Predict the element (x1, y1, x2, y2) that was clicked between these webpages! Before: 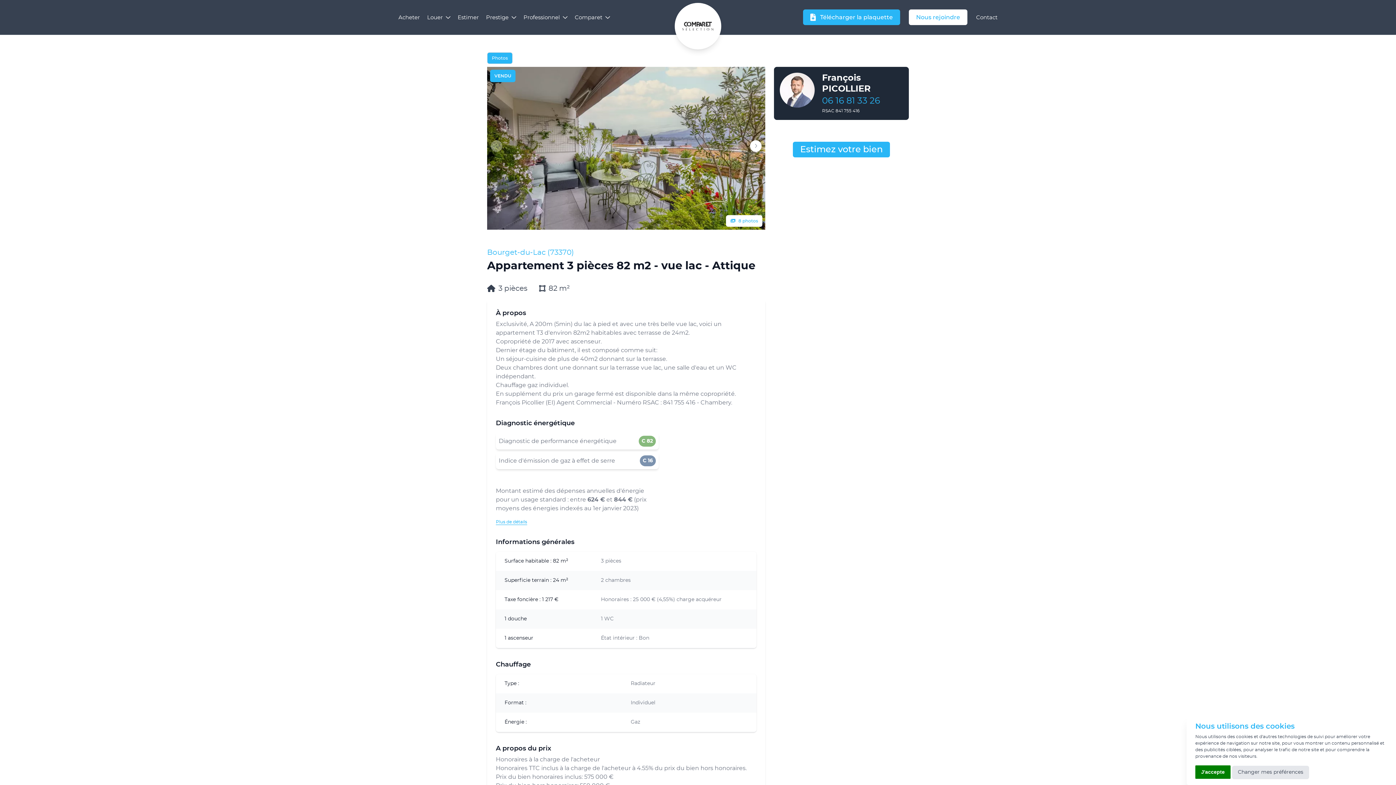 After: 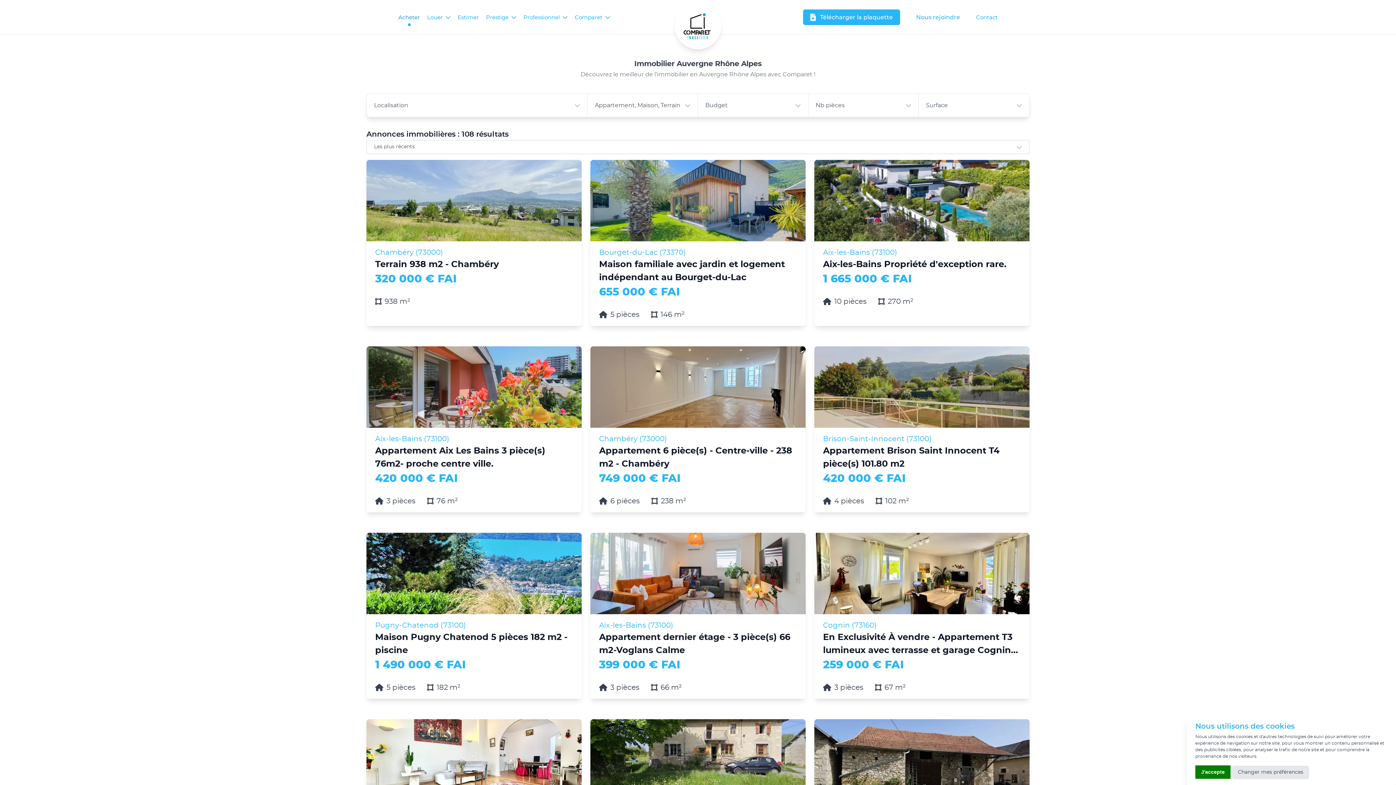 Action: bbox: (398, 14, 420, 20) label: Acheter